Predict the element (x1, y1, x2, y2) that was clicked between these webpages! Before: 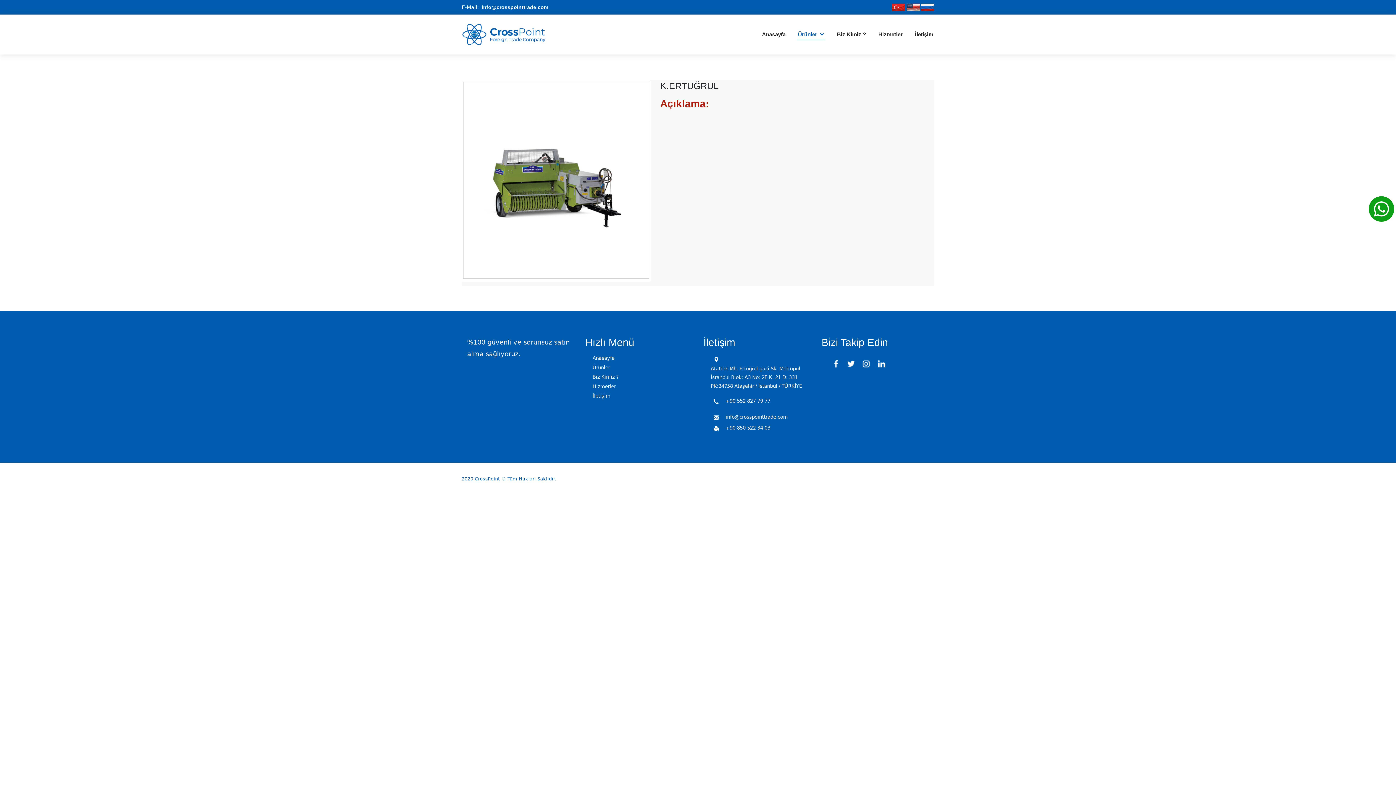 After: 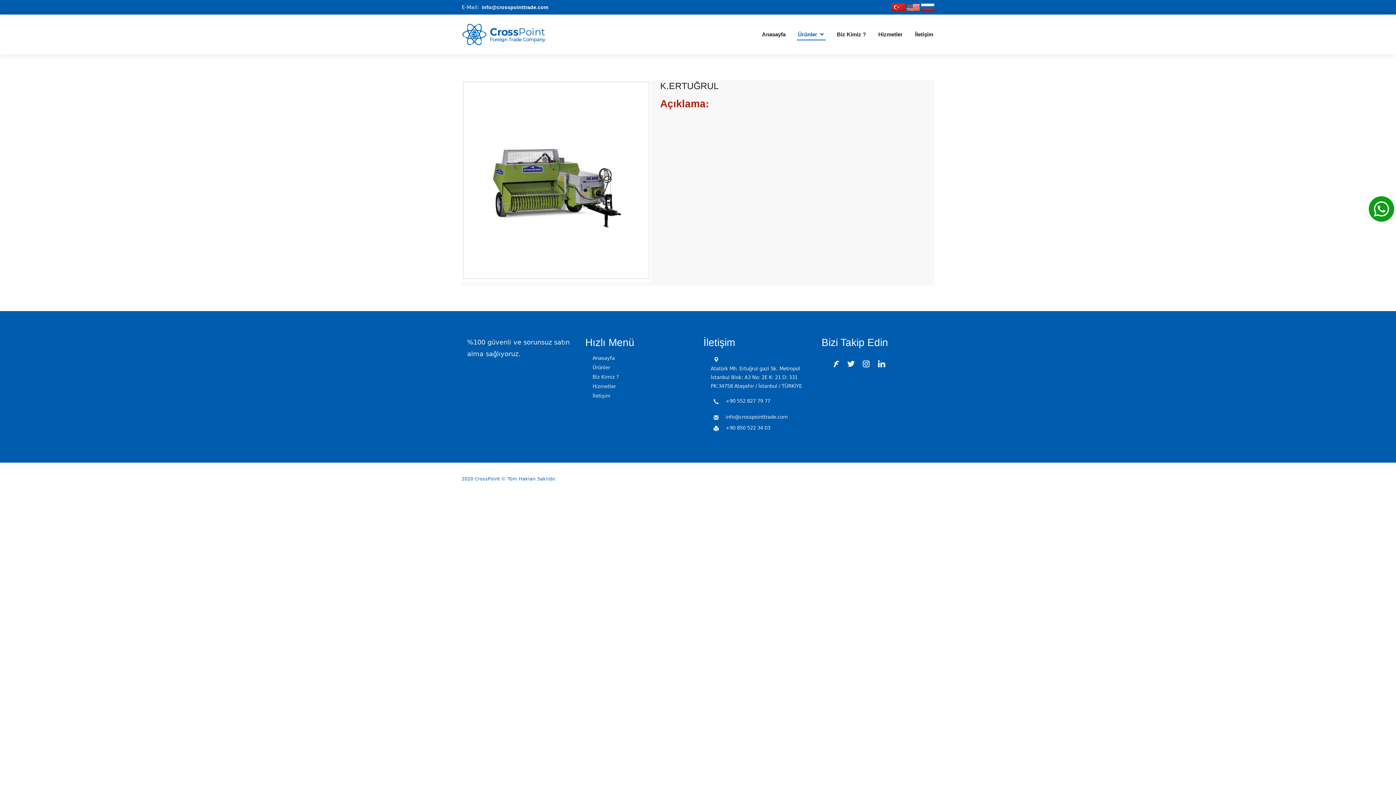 Action: bbox: (829, 360, 842, 366)